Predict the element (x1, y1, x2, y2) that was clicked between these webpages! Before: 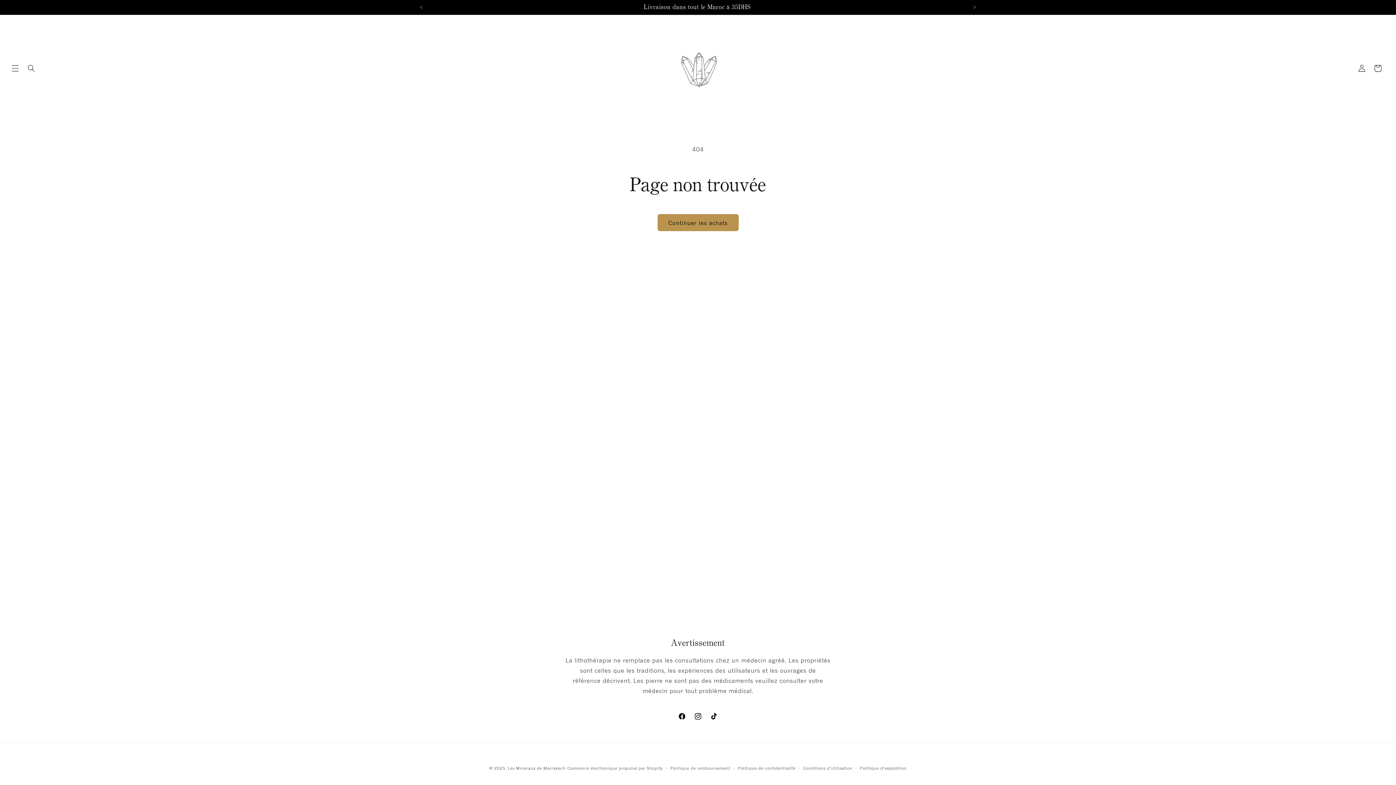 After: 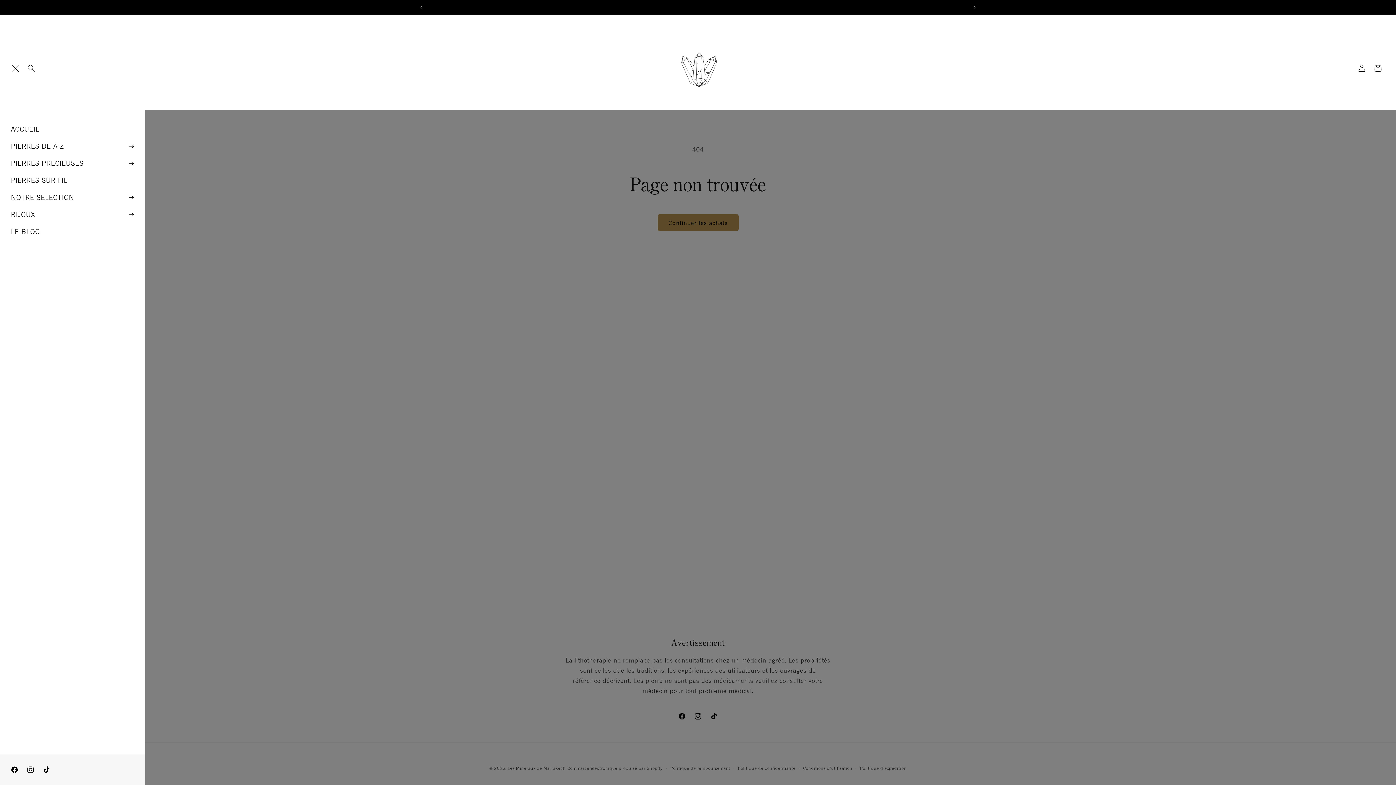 Action: label: Menu bbox: (7, 60, 23, 76)